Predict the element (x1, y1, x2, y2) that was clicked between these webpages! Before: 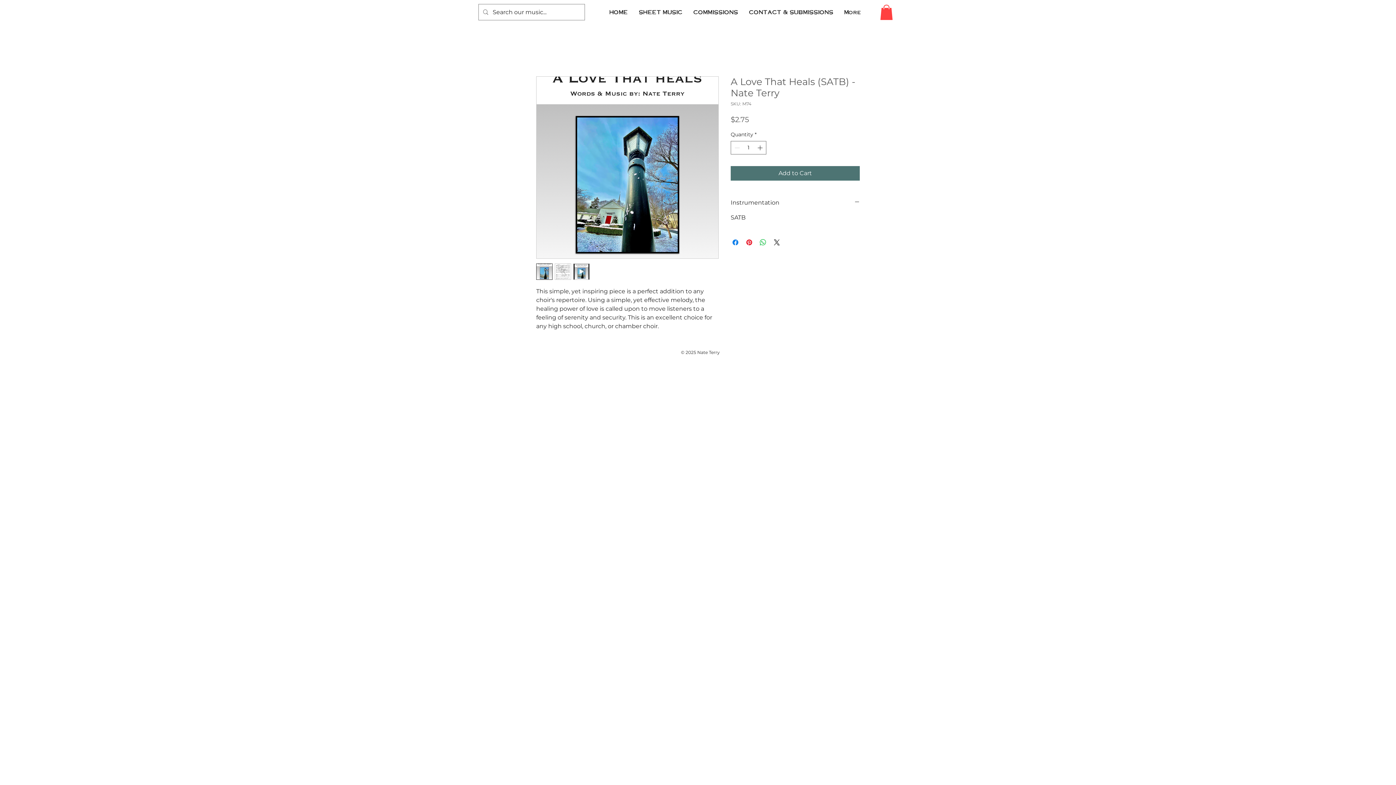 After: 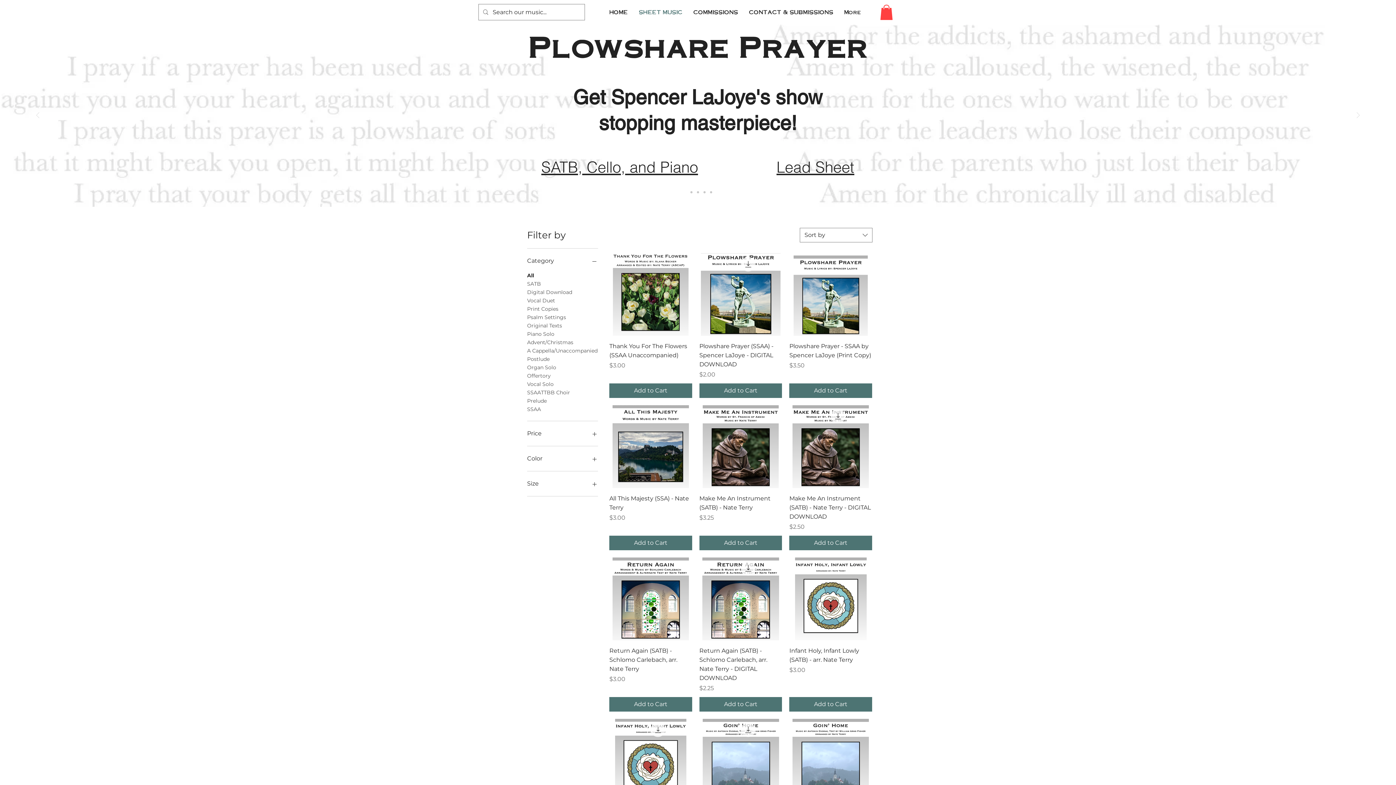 Action: bbox: (633, 7, 688, 16) label: SHEET MUSIC